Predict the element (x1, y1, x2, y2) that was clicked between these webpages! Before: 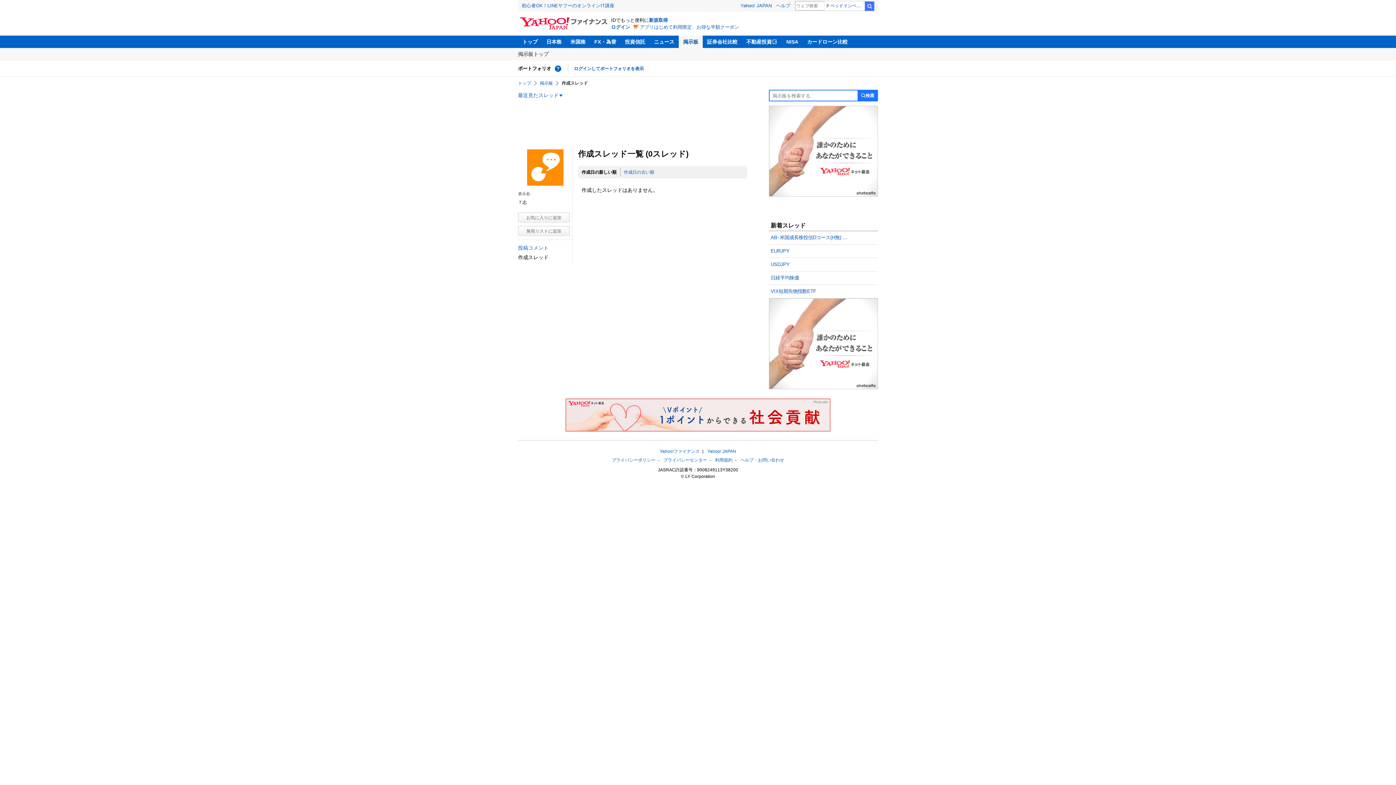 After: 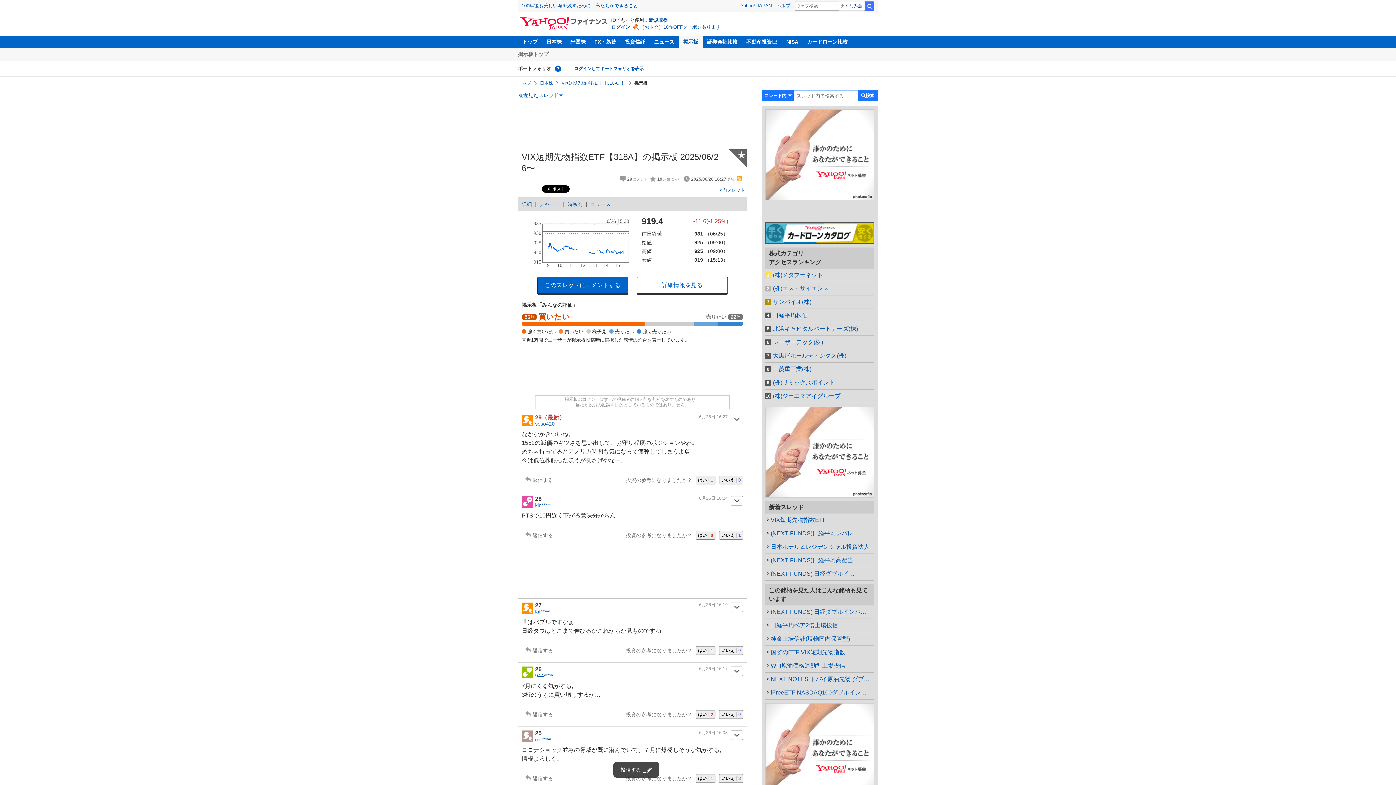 Action: label: VIX短期先物指数ETF bbox: (769, 285, 878, 298)